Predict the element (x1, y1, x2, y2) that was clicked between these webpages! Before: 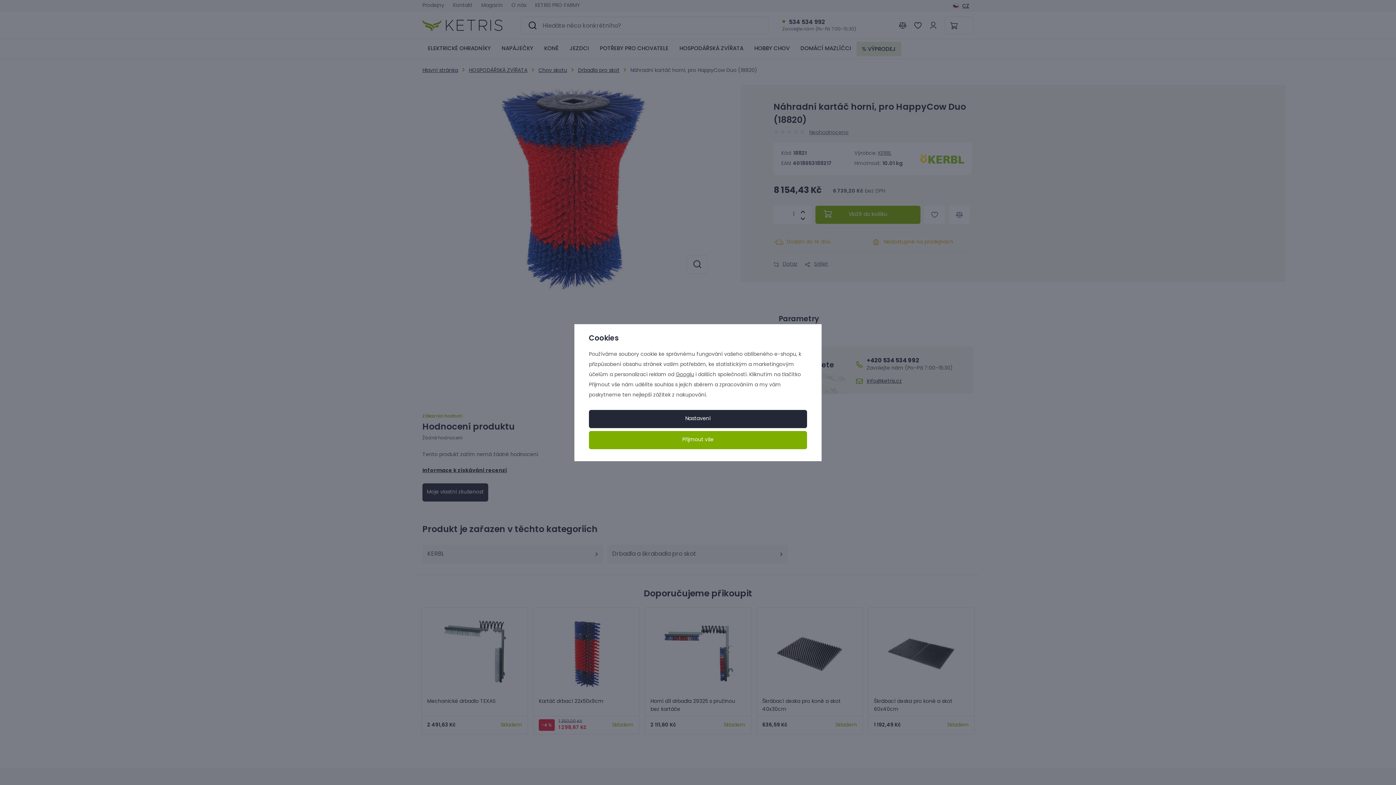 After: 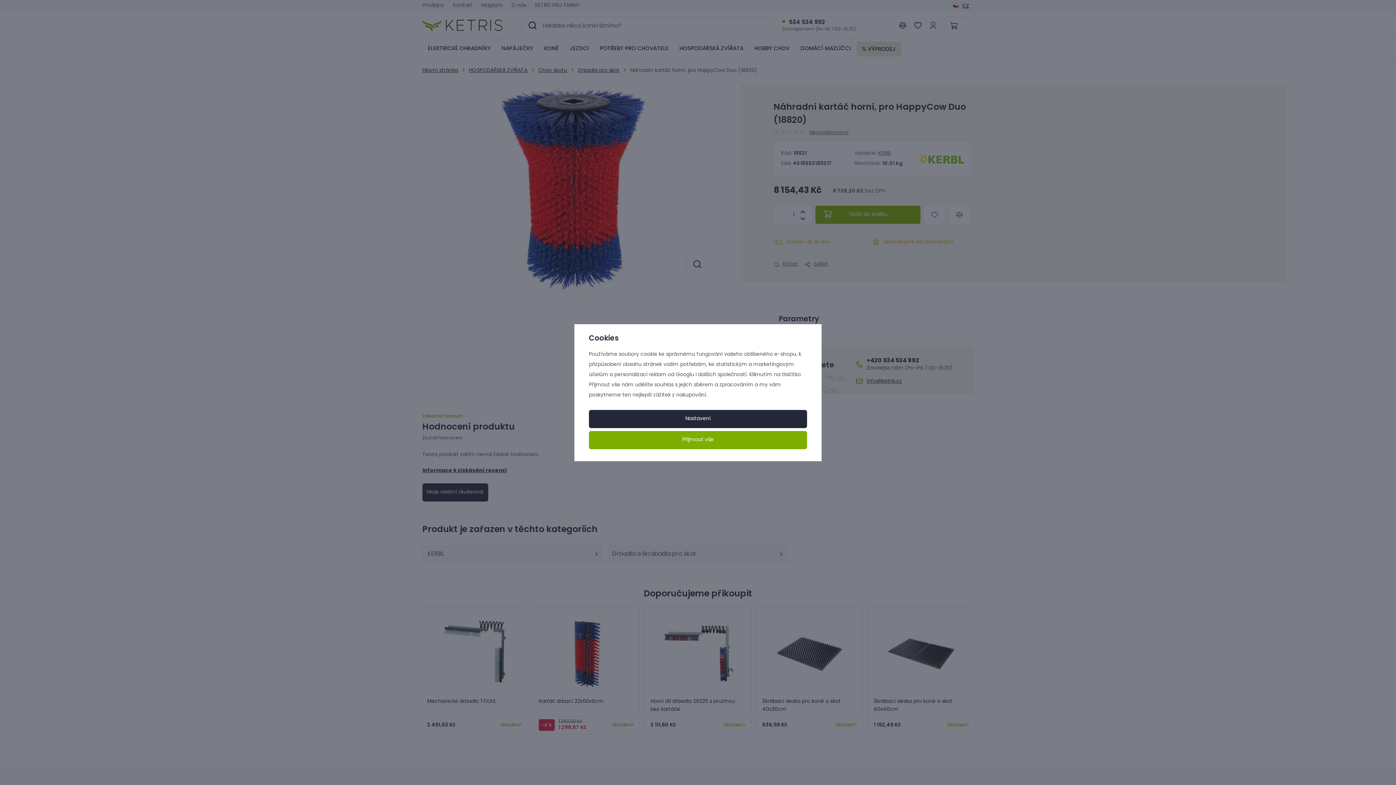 Action: label: Googlu bbox: (676, 372, 694, 377)